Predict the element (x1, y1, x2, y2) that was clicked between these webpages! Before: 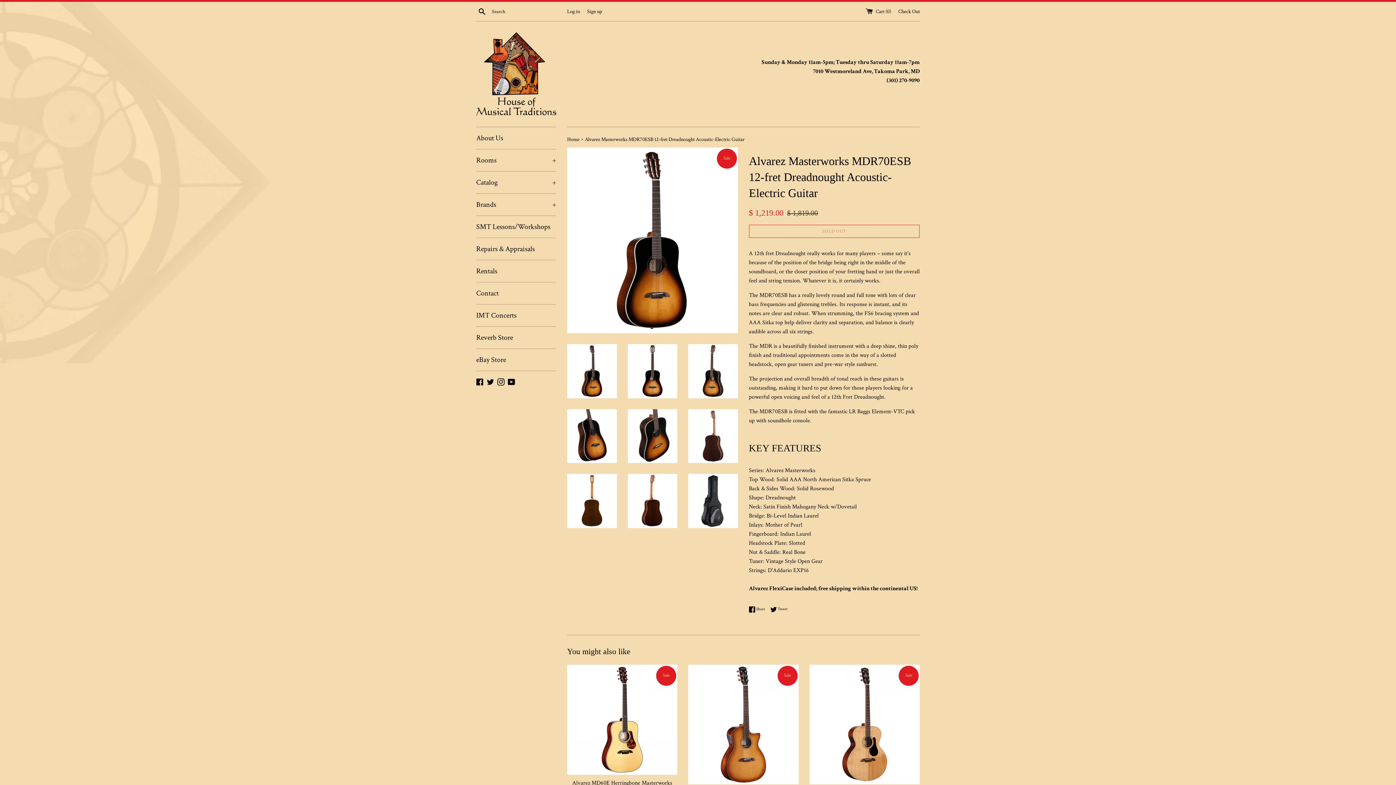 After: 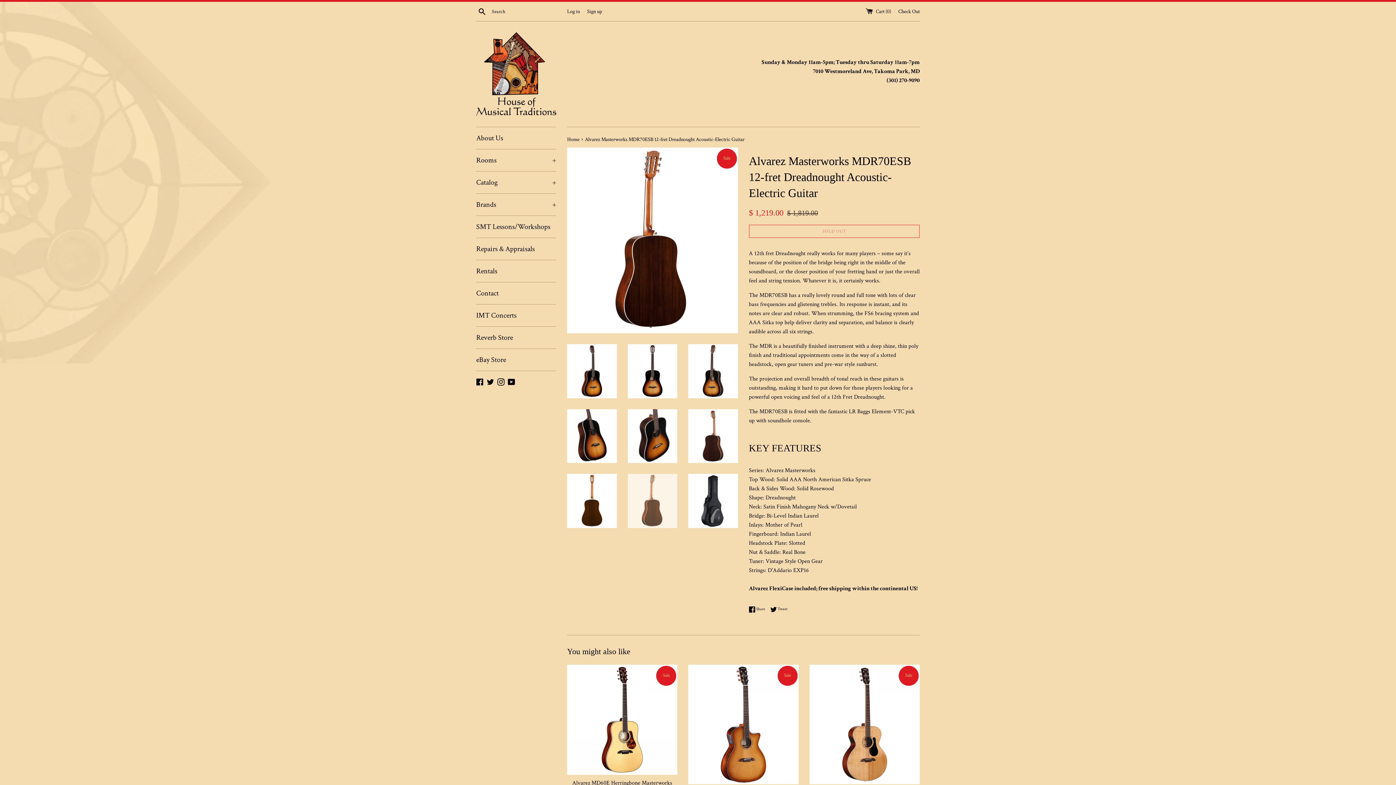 Action: bbox: (627, 474, 677, 528)